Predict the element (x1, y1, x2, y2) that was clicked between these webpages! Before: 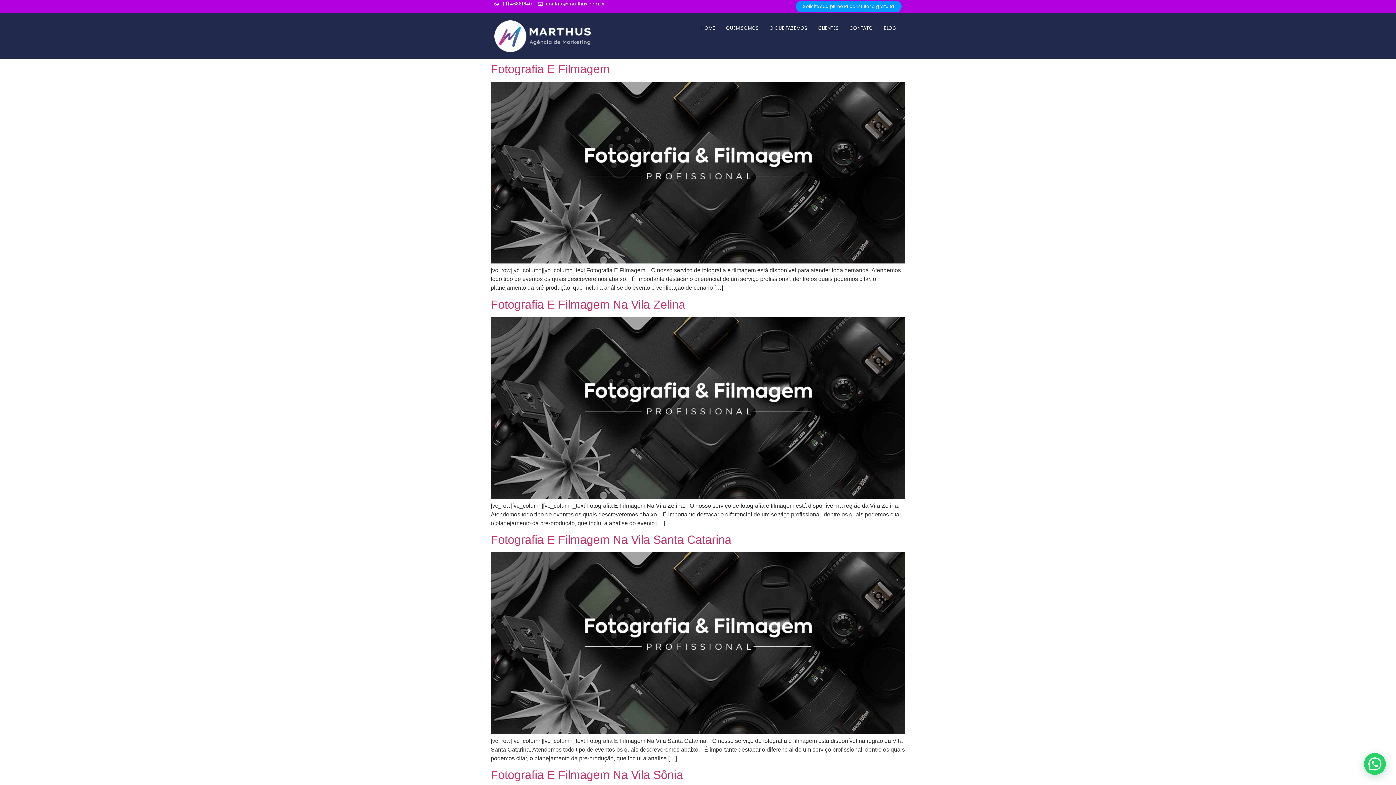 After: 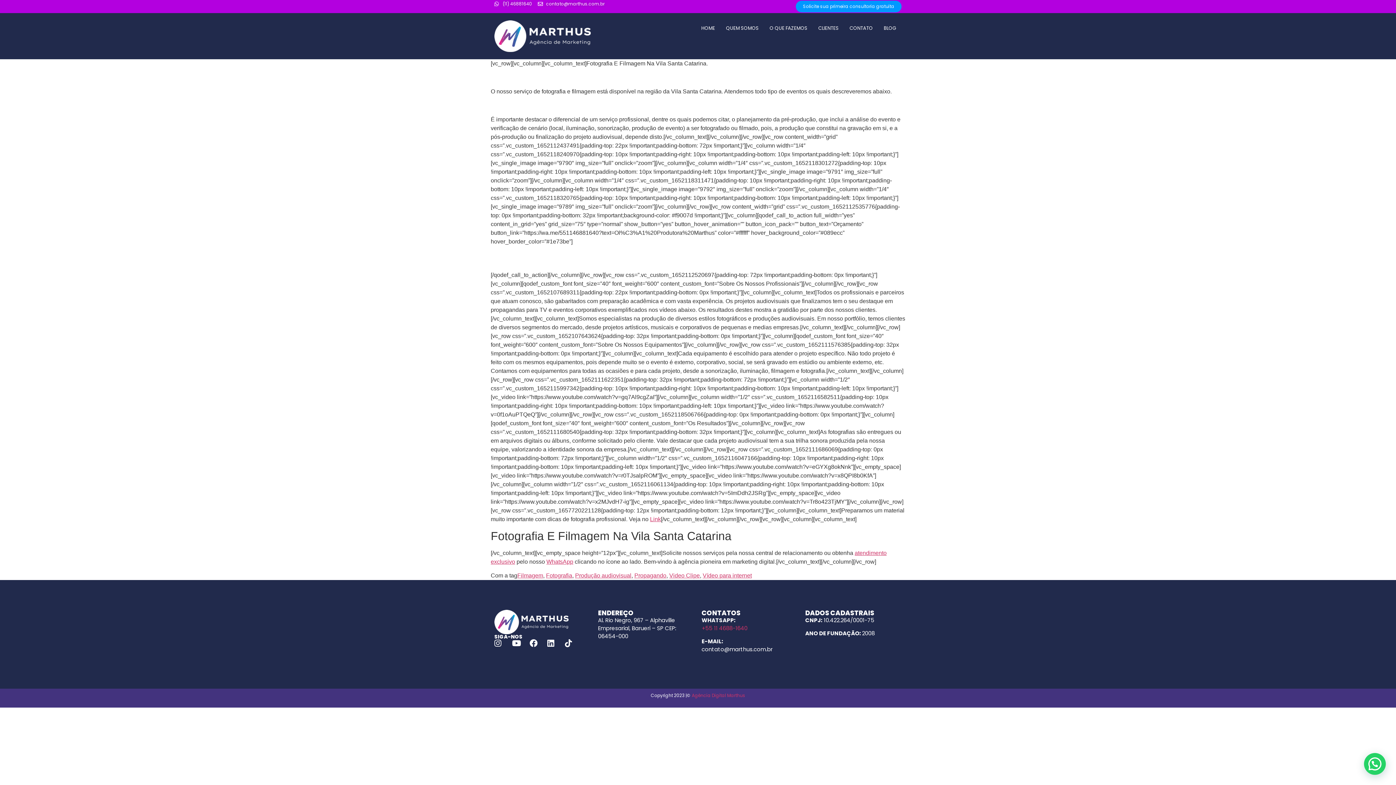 Action: bbox: (490, 533, 731, 546) label: Fotografia E Filmagem Na Vila Santa Catarina